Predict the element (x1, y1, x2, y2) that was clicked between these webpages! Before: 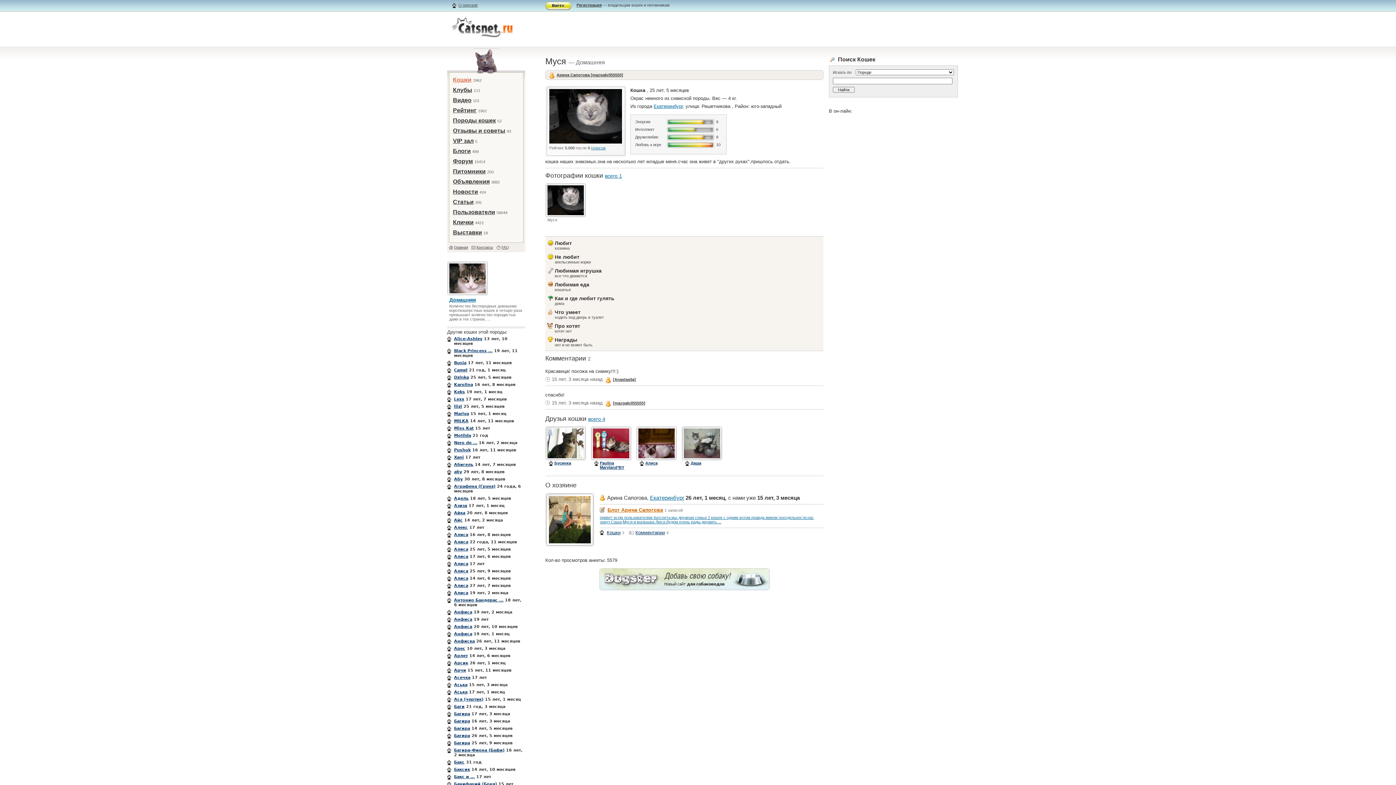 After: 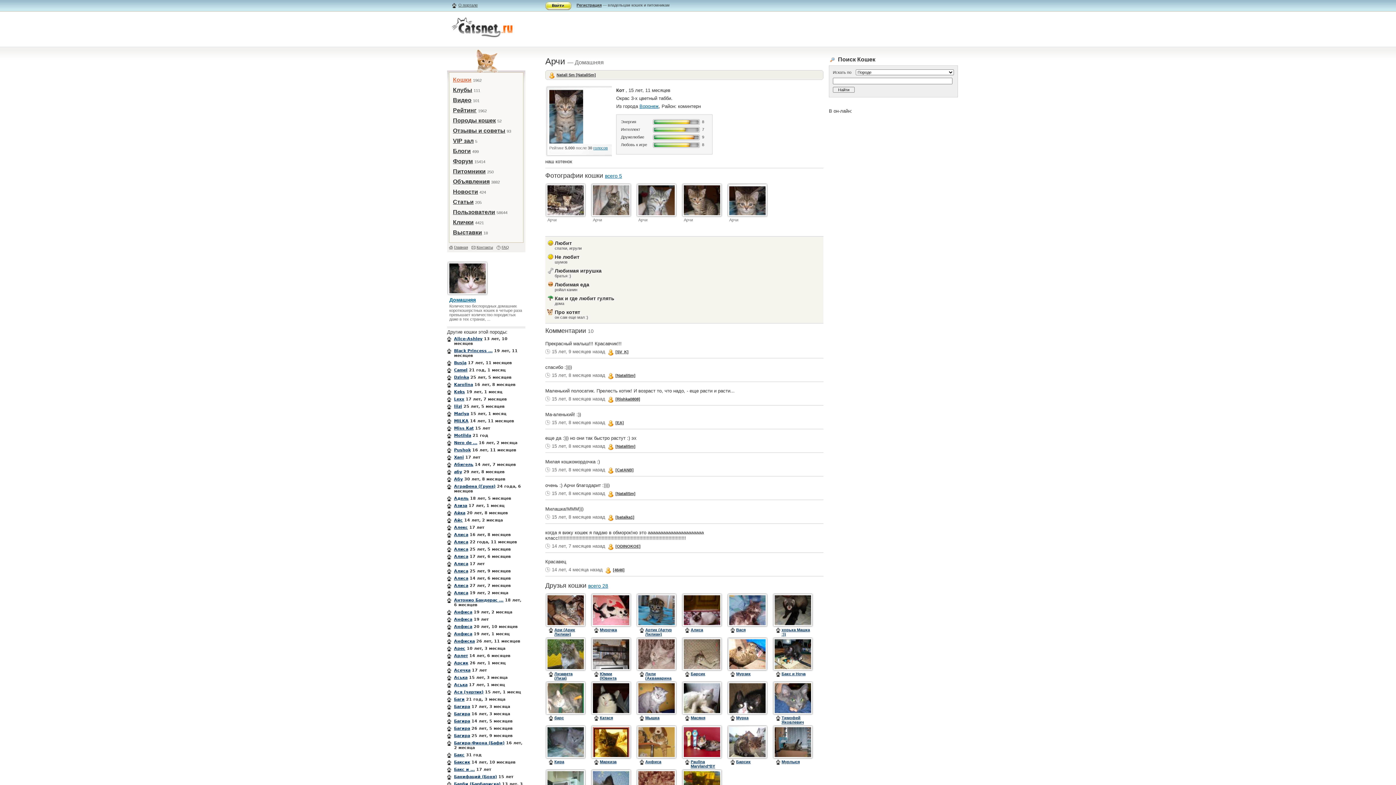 Action: bbox: (454, 668, 466, 673) label: Арчи